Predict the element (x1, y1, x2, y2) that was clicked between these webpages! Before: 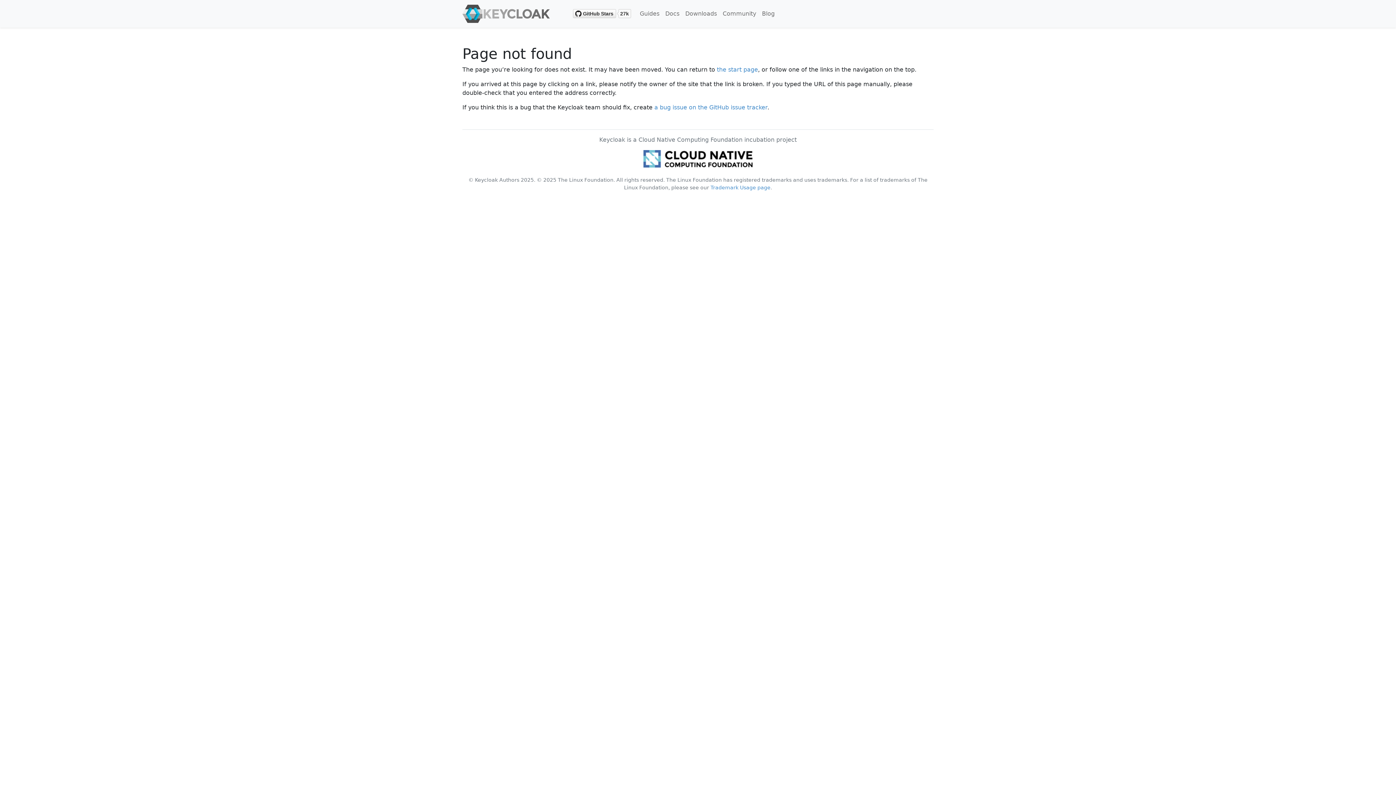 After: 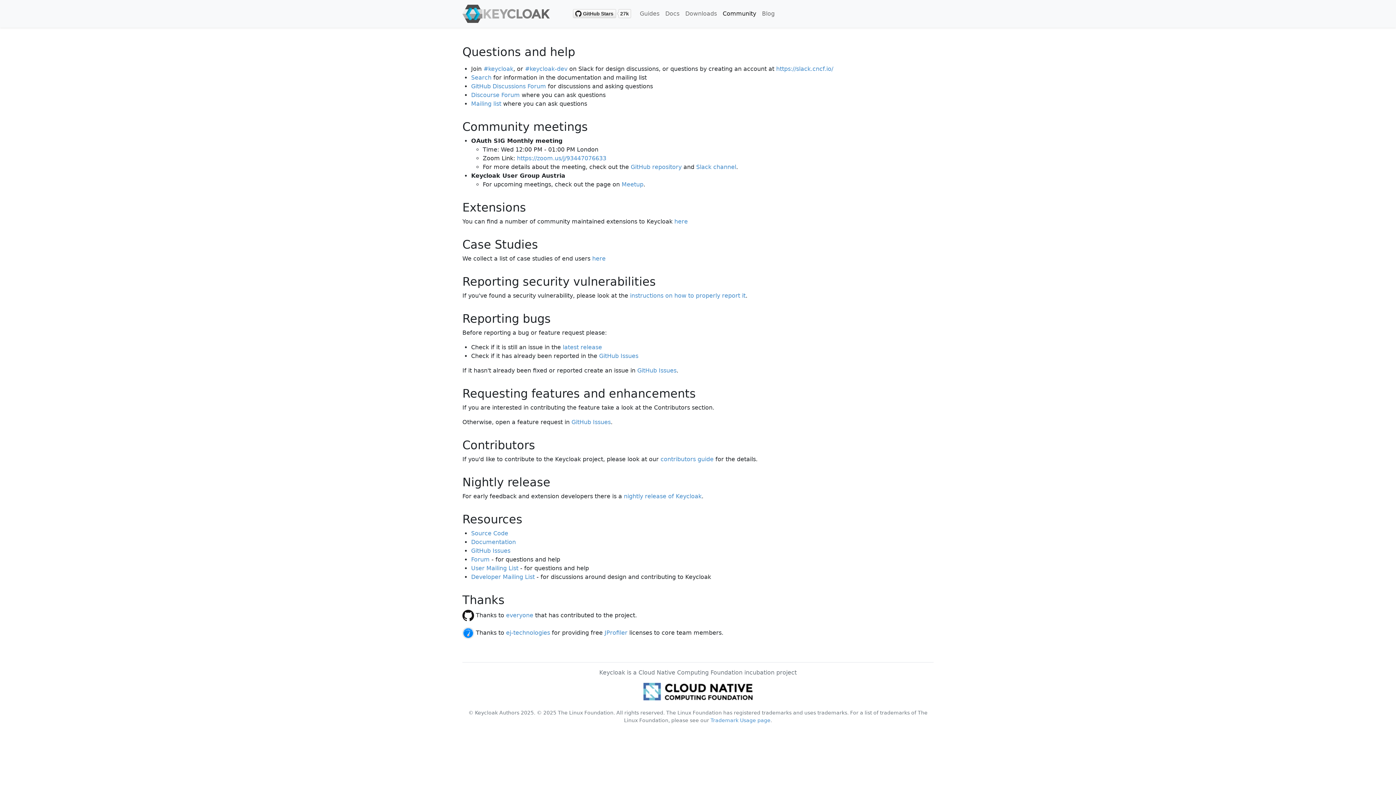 Action: bbox: (720, 6, 759, 21) label: Community